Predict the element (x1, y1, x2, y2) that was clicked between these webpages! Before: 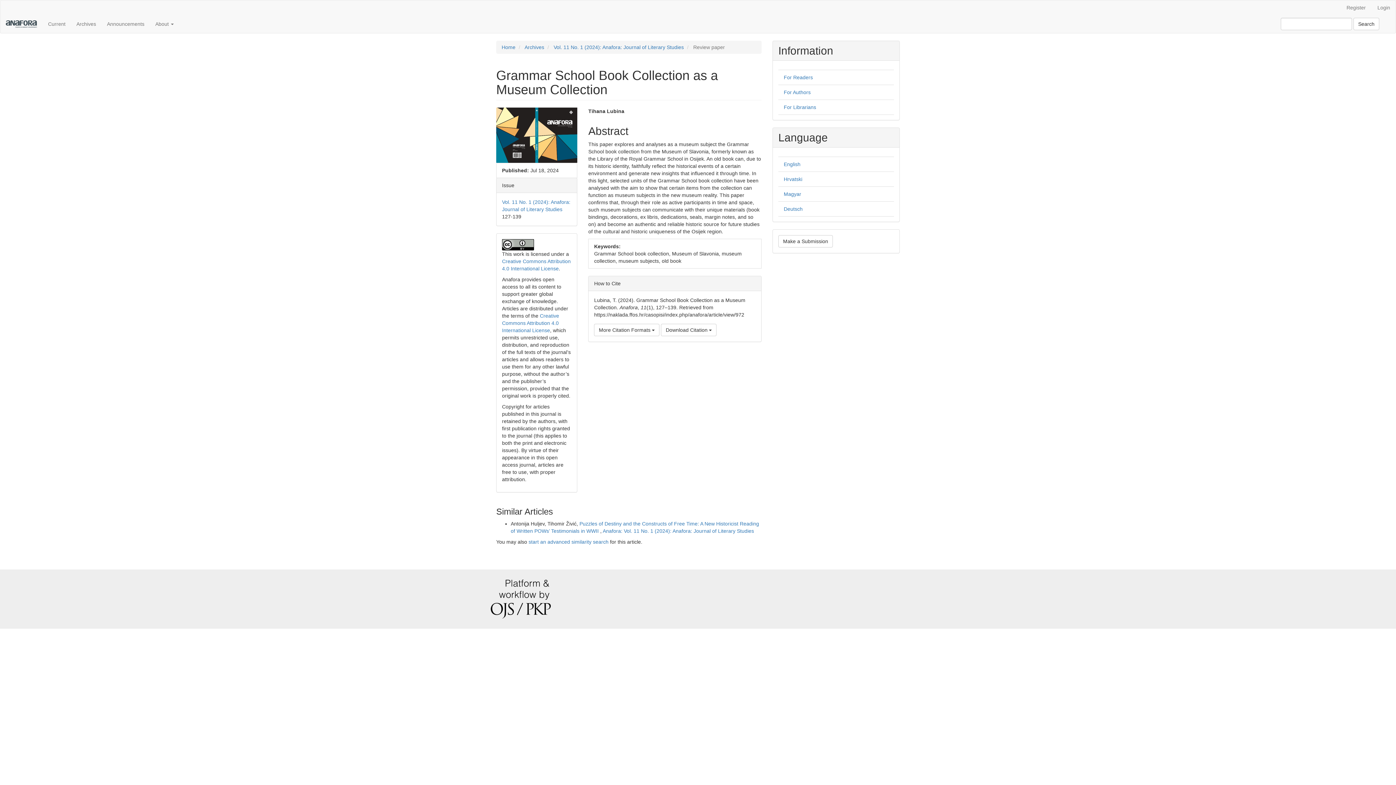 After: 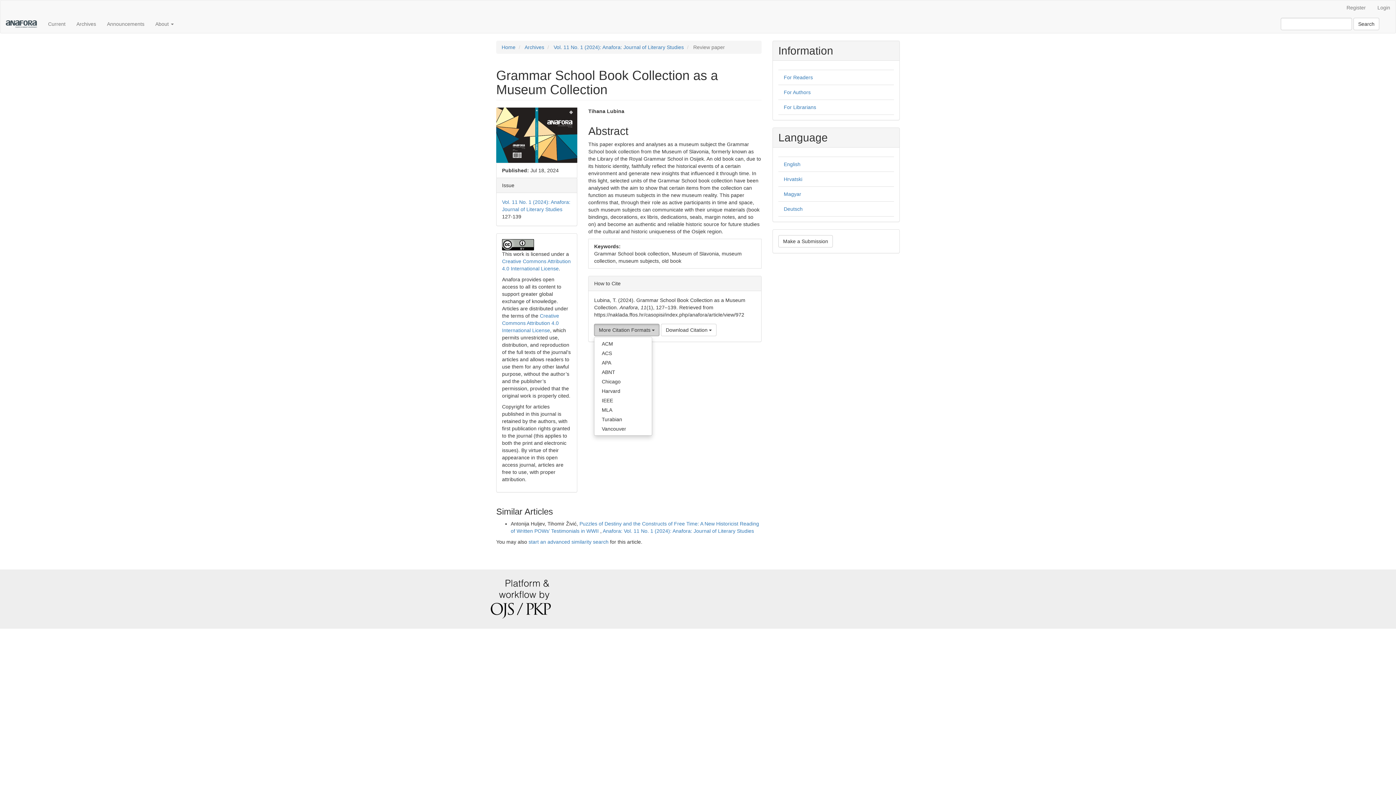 Action: bbox: (594, 324, 659, 336) label: More Citation Formats 